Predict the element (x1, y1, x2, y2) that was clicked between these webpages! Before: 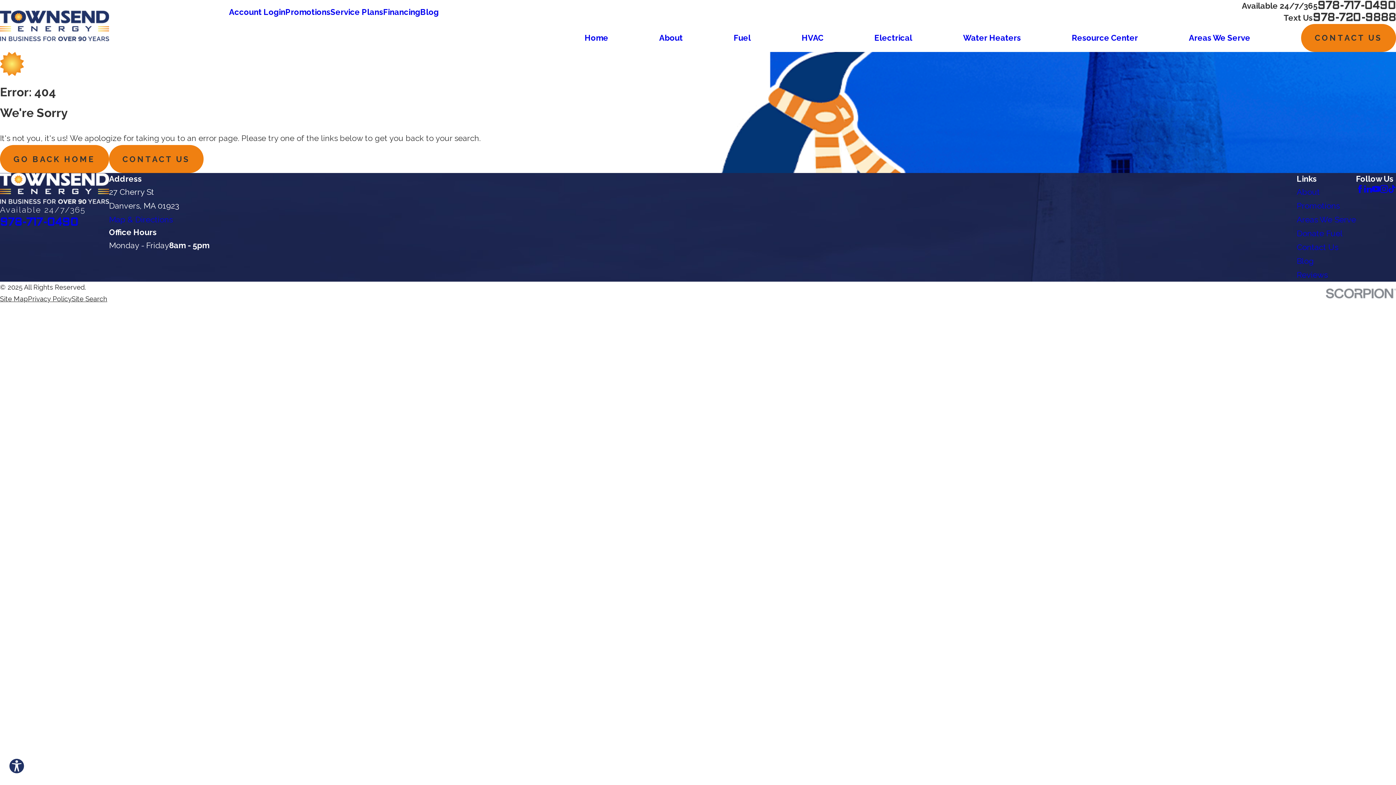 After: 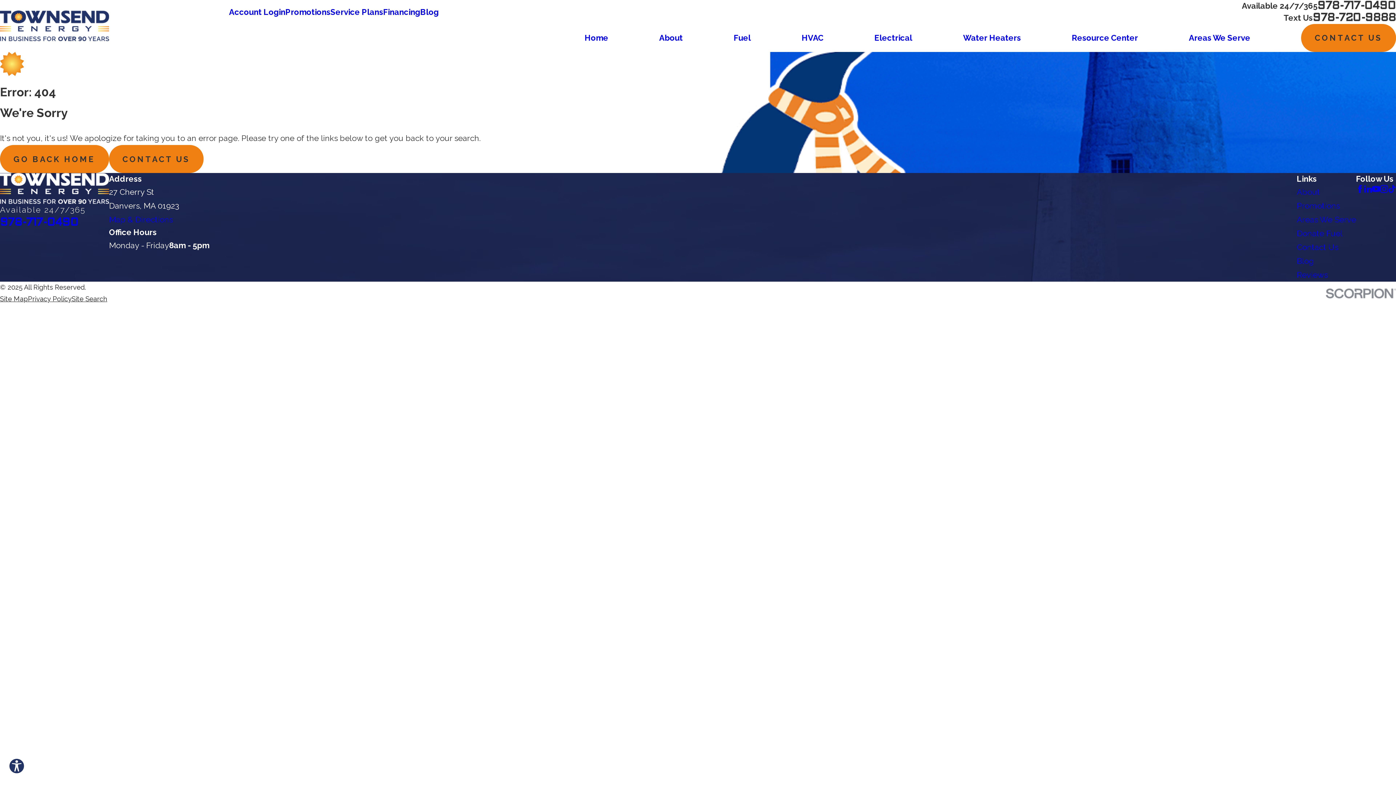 Action: bbox: (1364, 185, 1372, 193) label: LinkedIn